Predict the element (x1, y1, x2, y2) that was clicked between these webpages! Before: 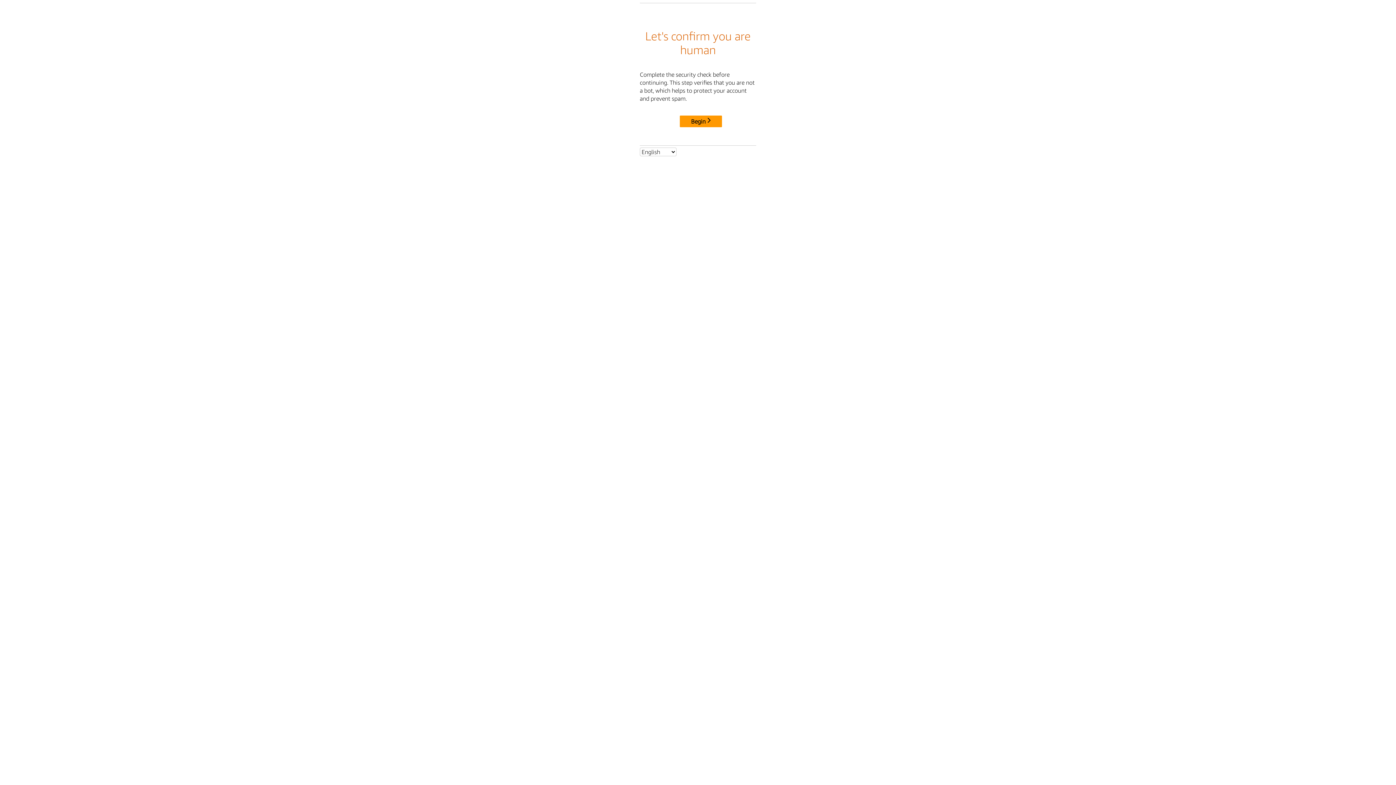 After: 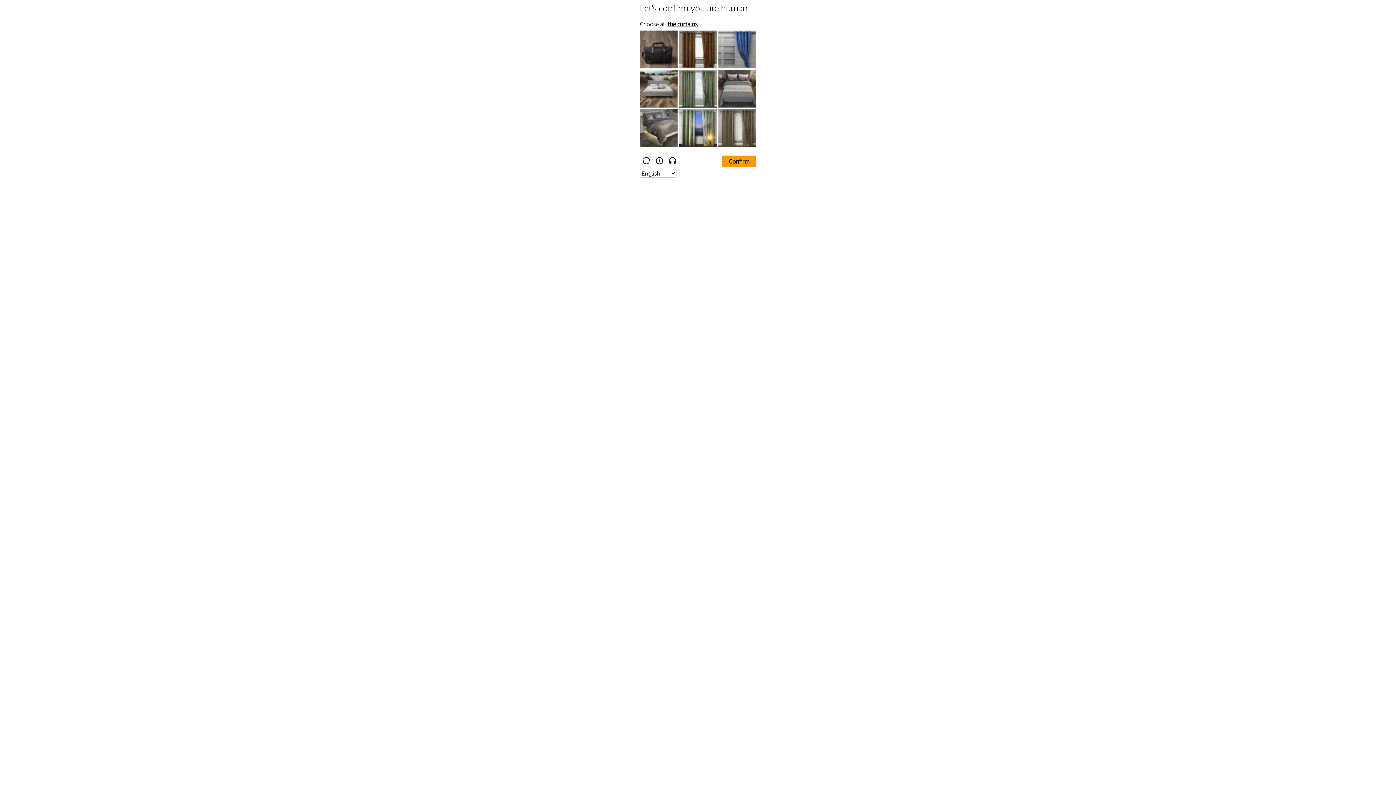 Action: bbox: (680, 115, 722, 127) label: Begin